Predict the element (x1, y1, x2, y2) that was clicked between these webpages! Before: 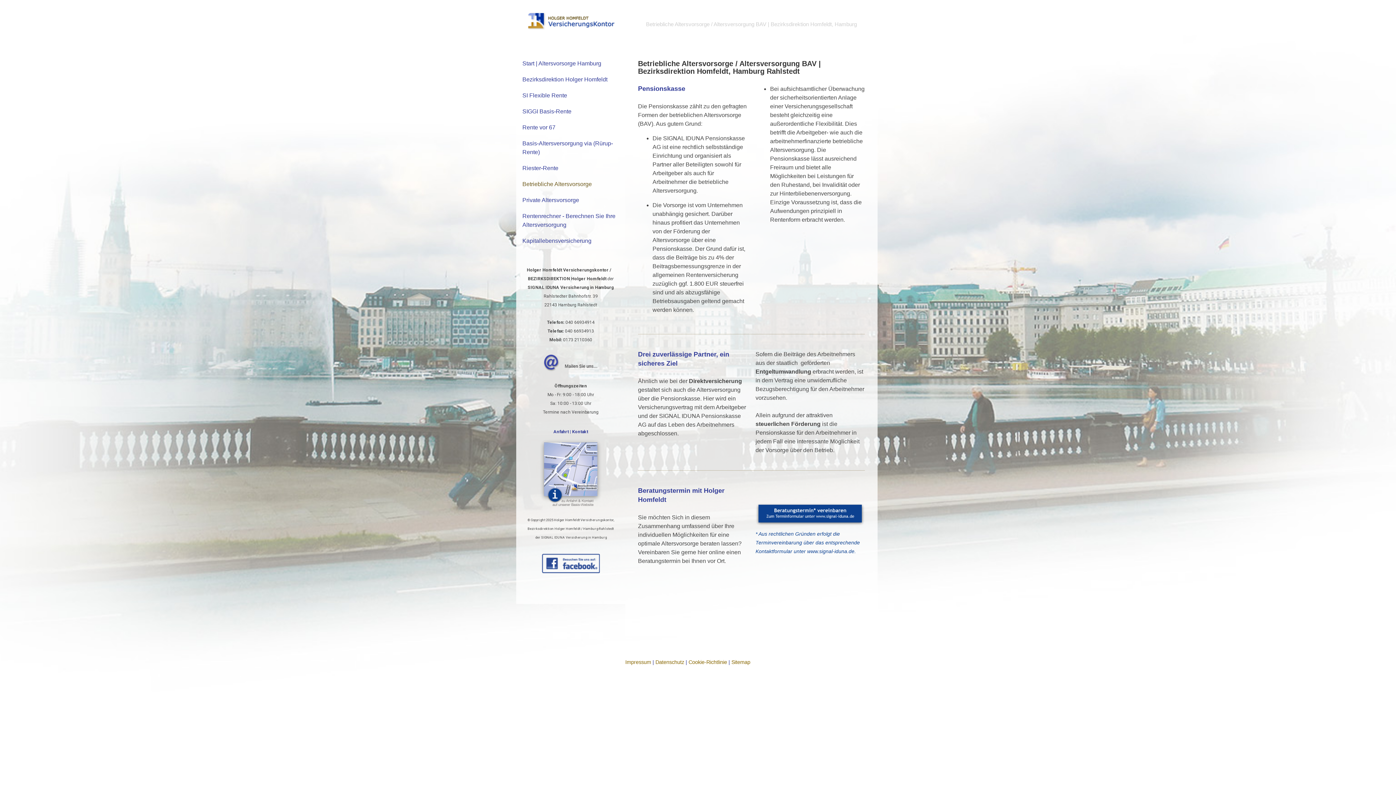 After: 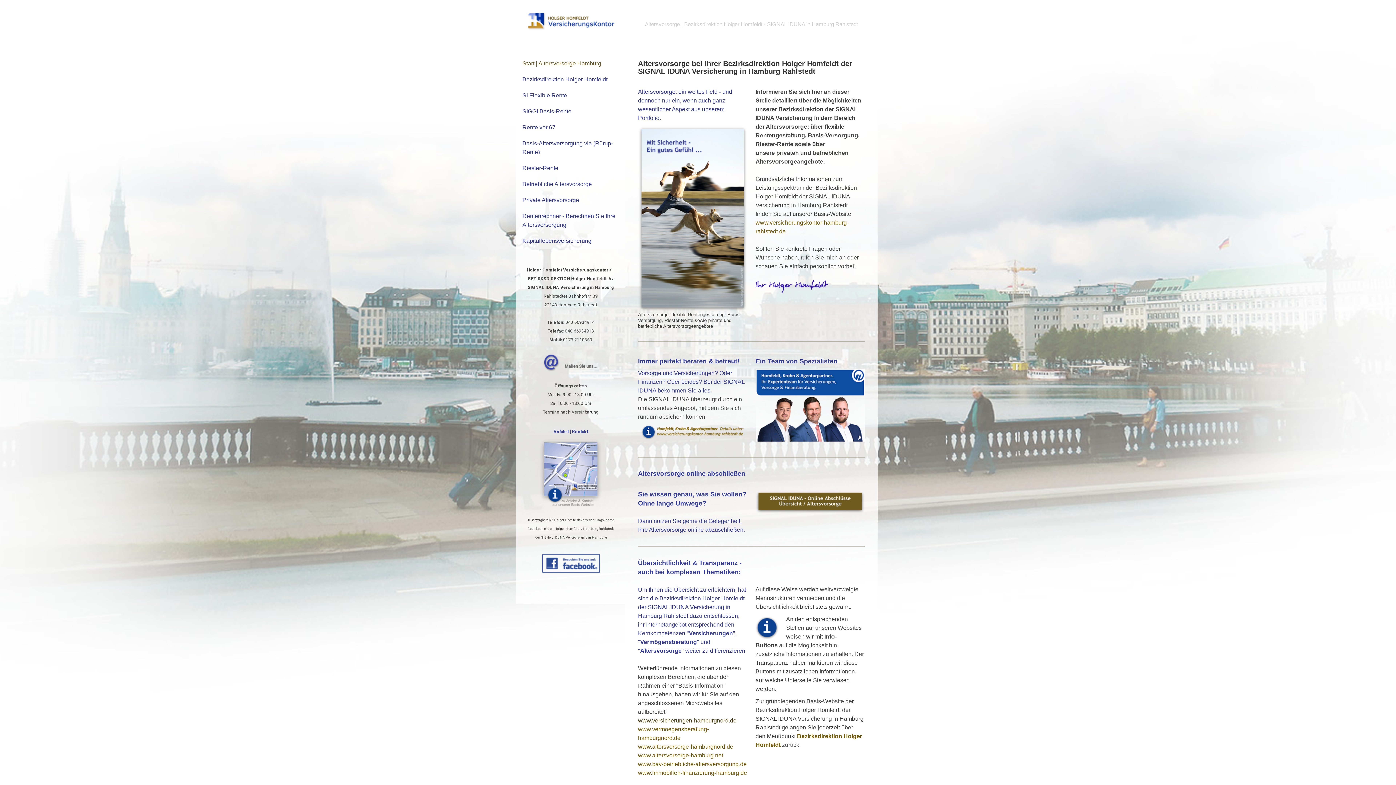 Action: bbox: (516, 55, 625, 71) label: Start | Altersvorsorge Hamburg